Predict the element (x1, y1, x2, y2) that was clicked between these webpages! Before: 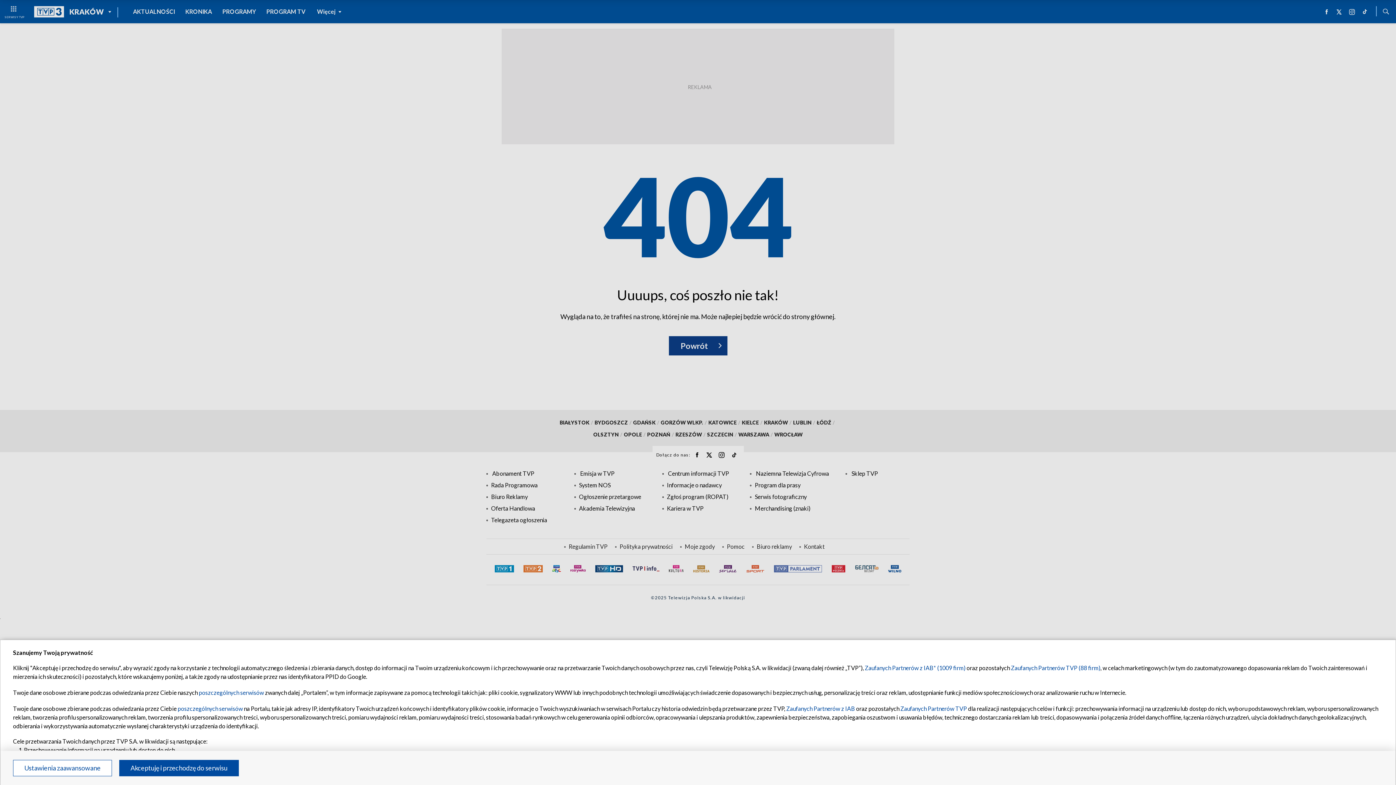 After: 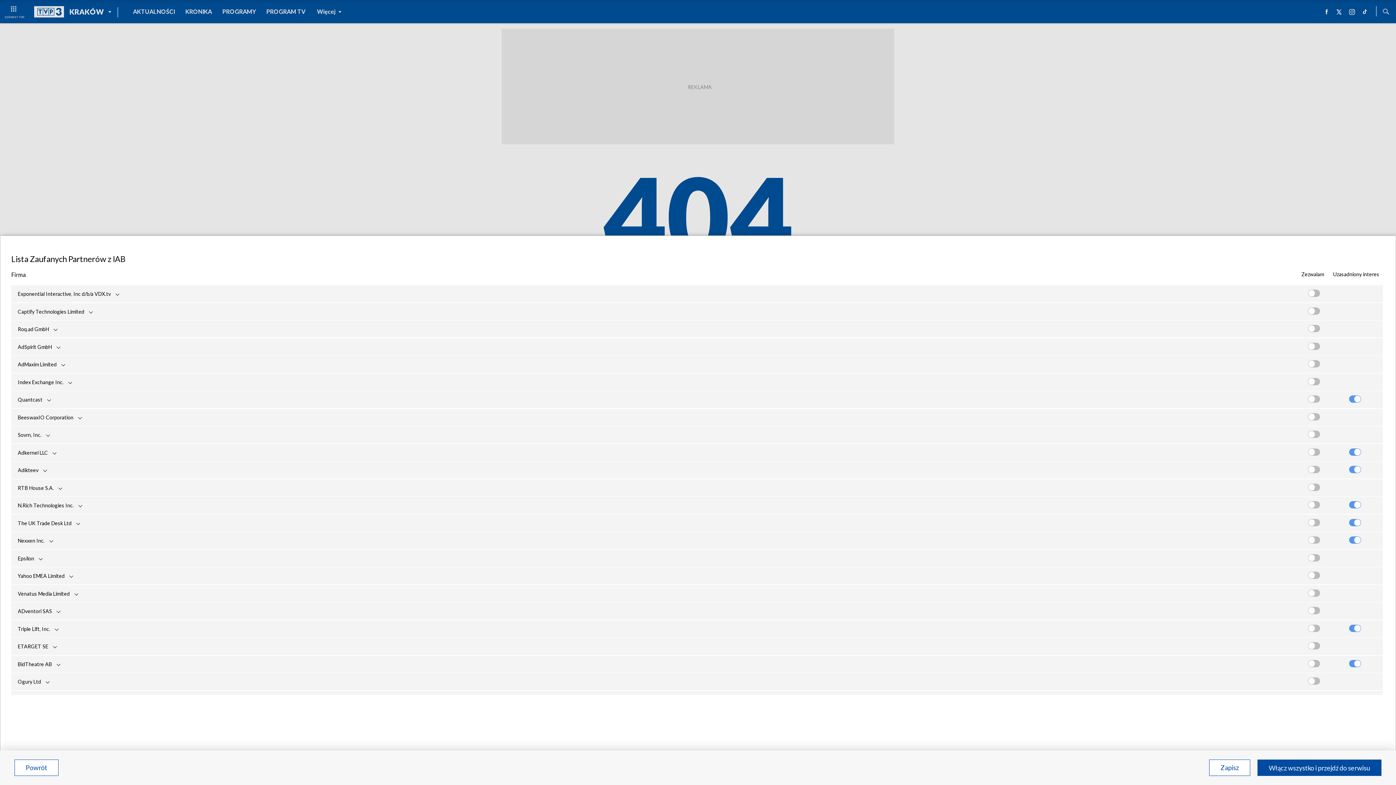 Action: label: Zaufanych Partnerów z IAB bbox: (786, 705, 855, 712)